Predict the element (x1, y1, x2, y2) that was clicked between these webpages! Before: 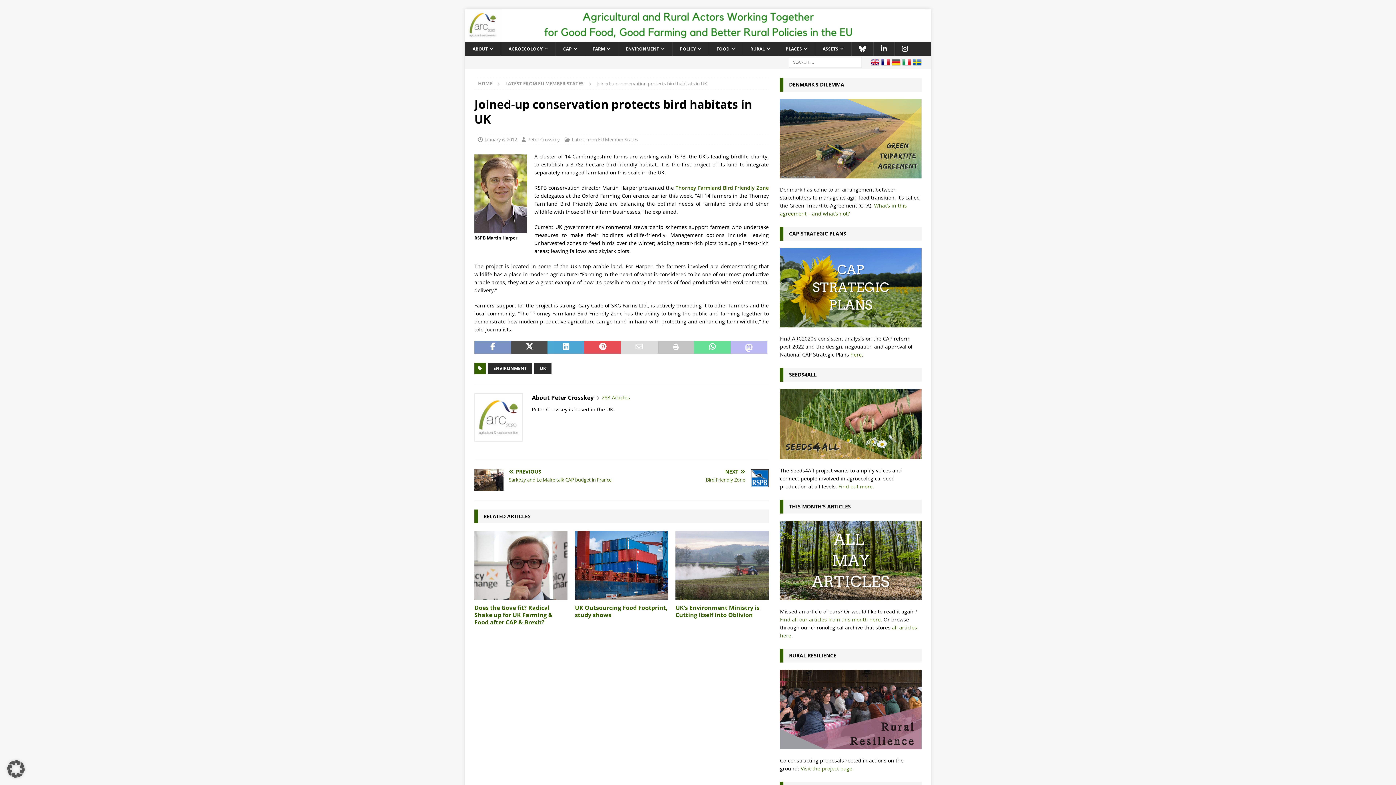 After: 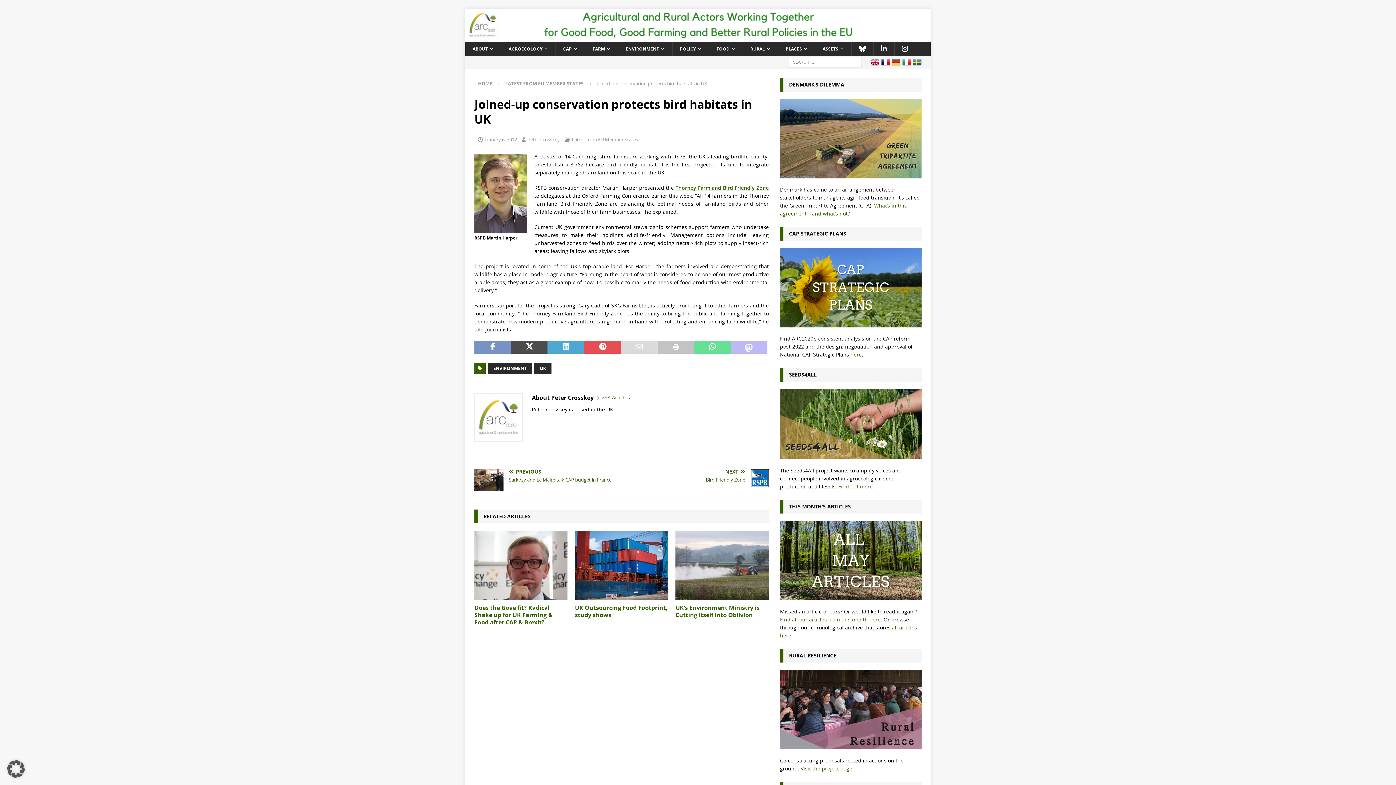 Action: label: Thorney Farmland Bird Friendly Zone bbox: (675, 184, 768, 191)